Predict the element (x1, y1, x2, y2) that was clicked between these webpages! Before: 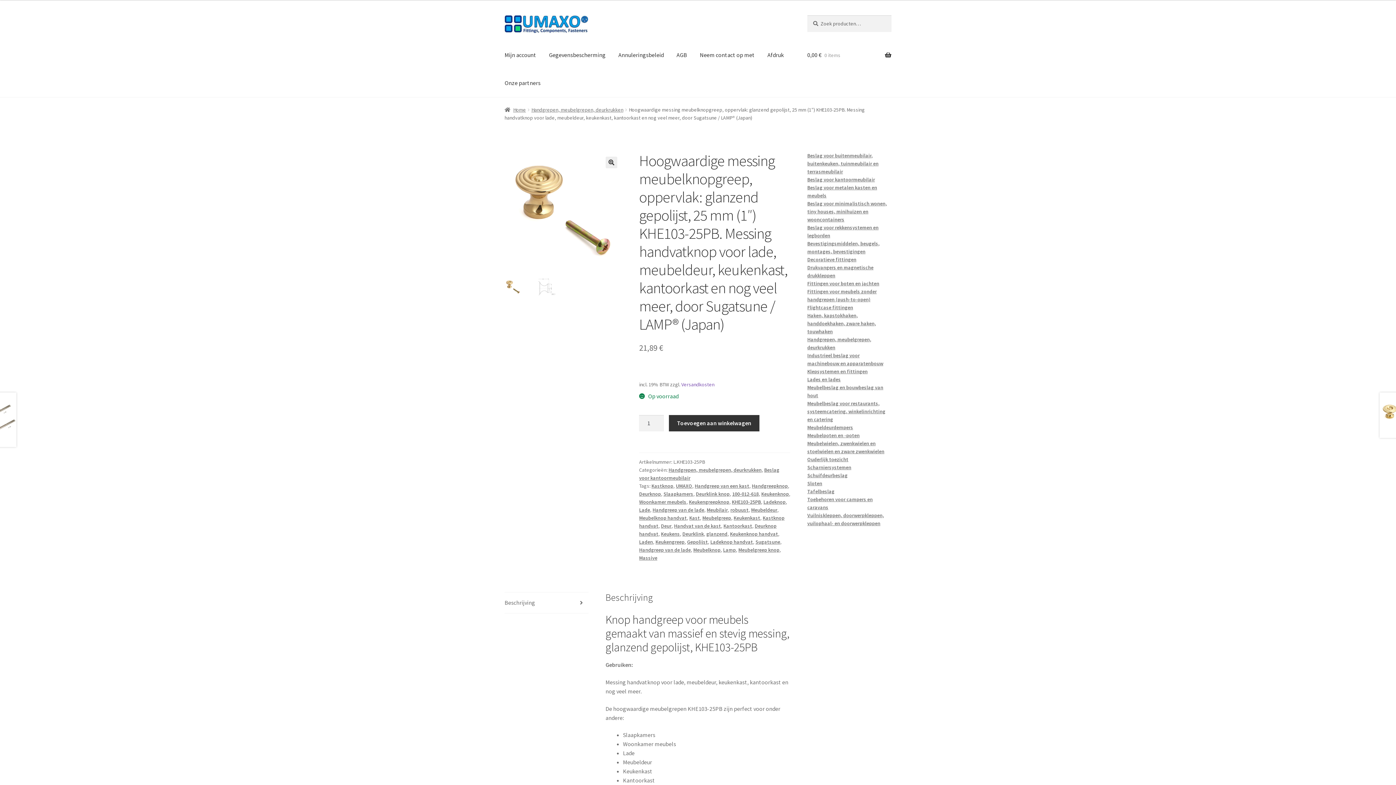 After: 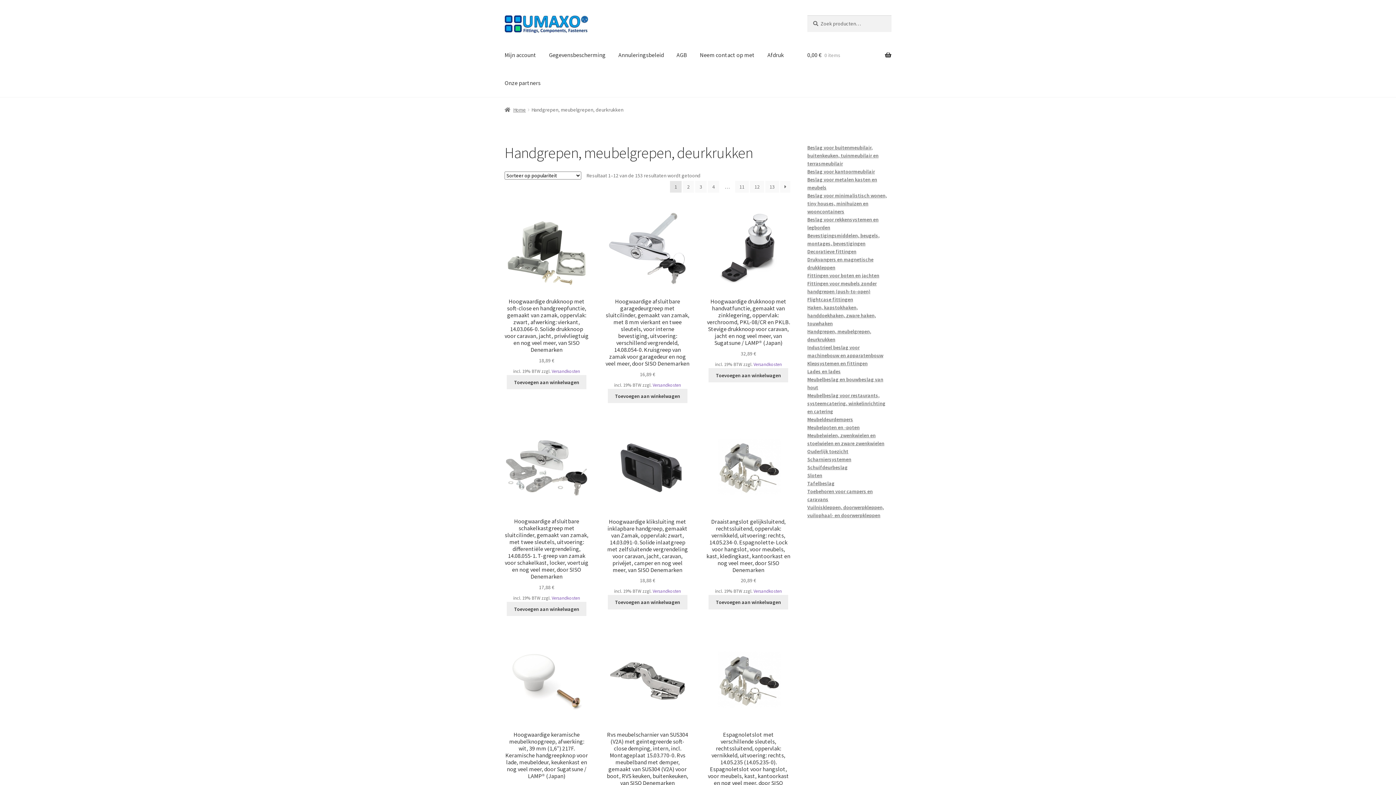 Action: label: Handgrepen, meubelgrepen, deurkrukken bbox: (531, 106, 623, 112)